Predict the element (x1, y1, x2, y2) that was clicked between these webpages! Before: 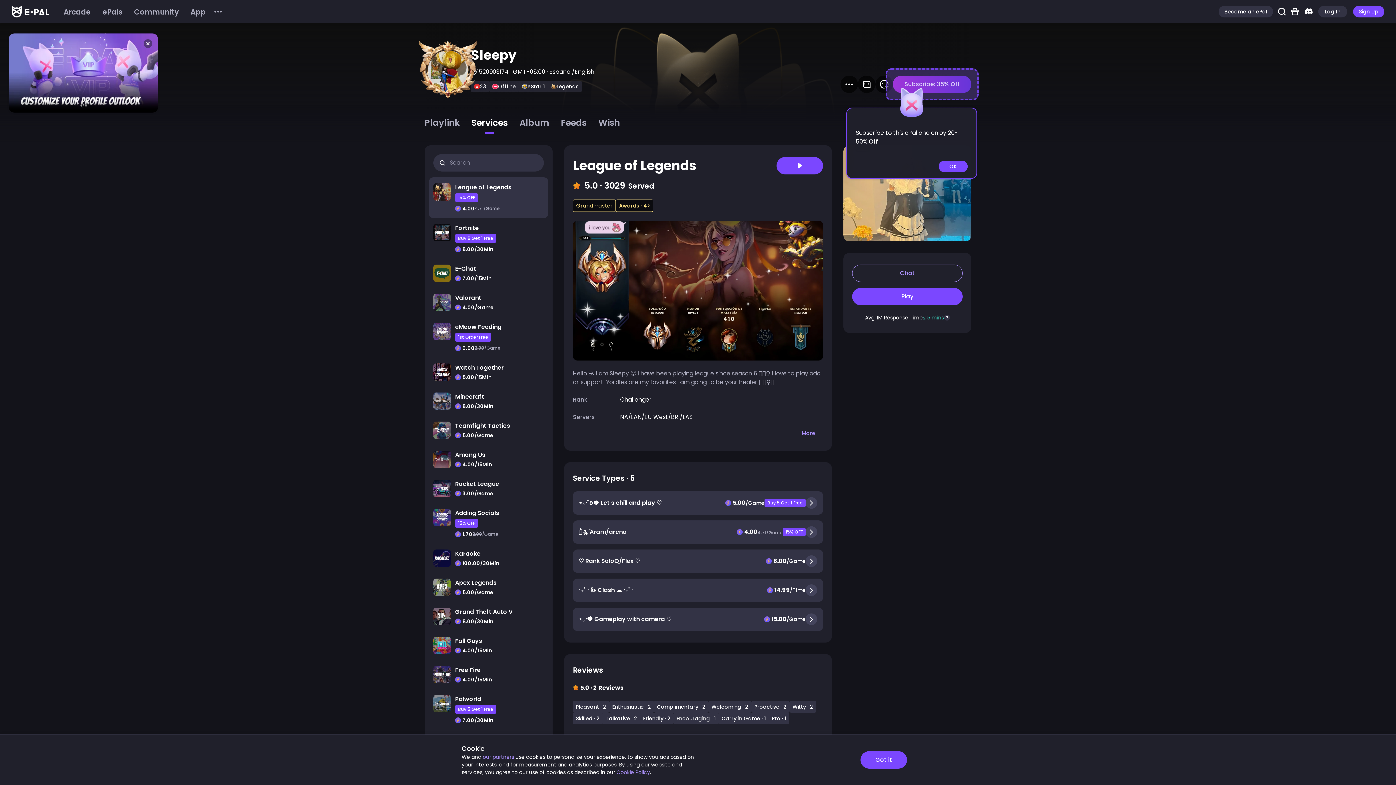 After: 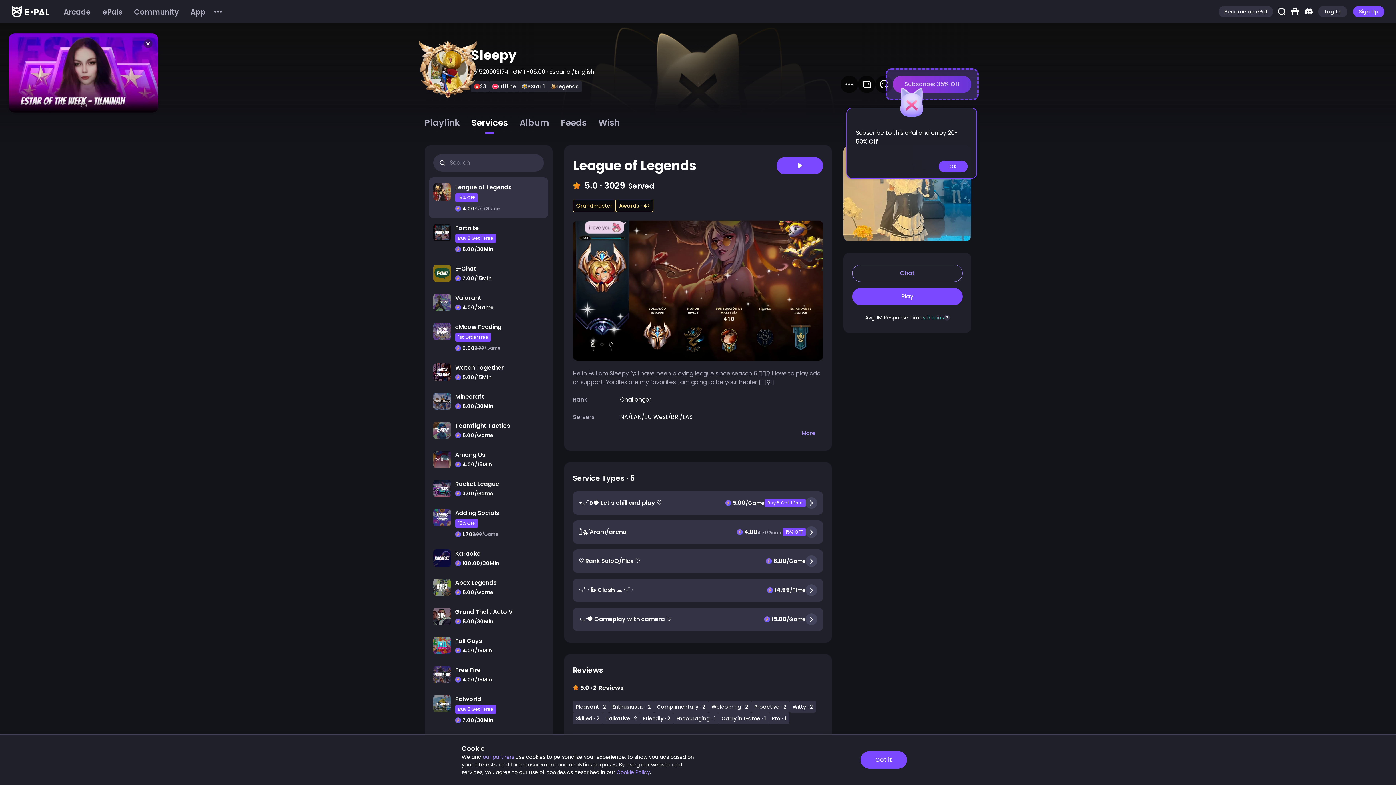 Action: bbox: (482, 753, 514, 761) label: our partners